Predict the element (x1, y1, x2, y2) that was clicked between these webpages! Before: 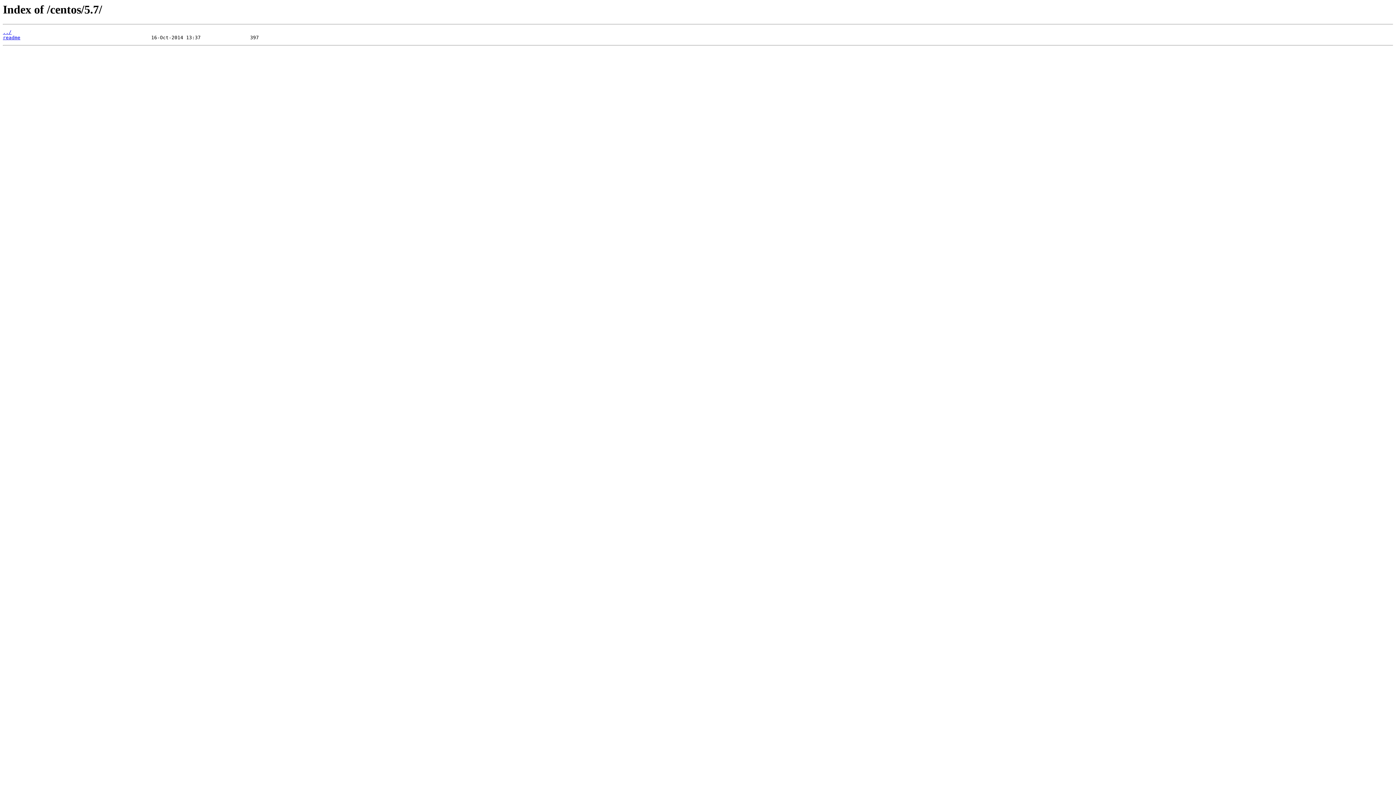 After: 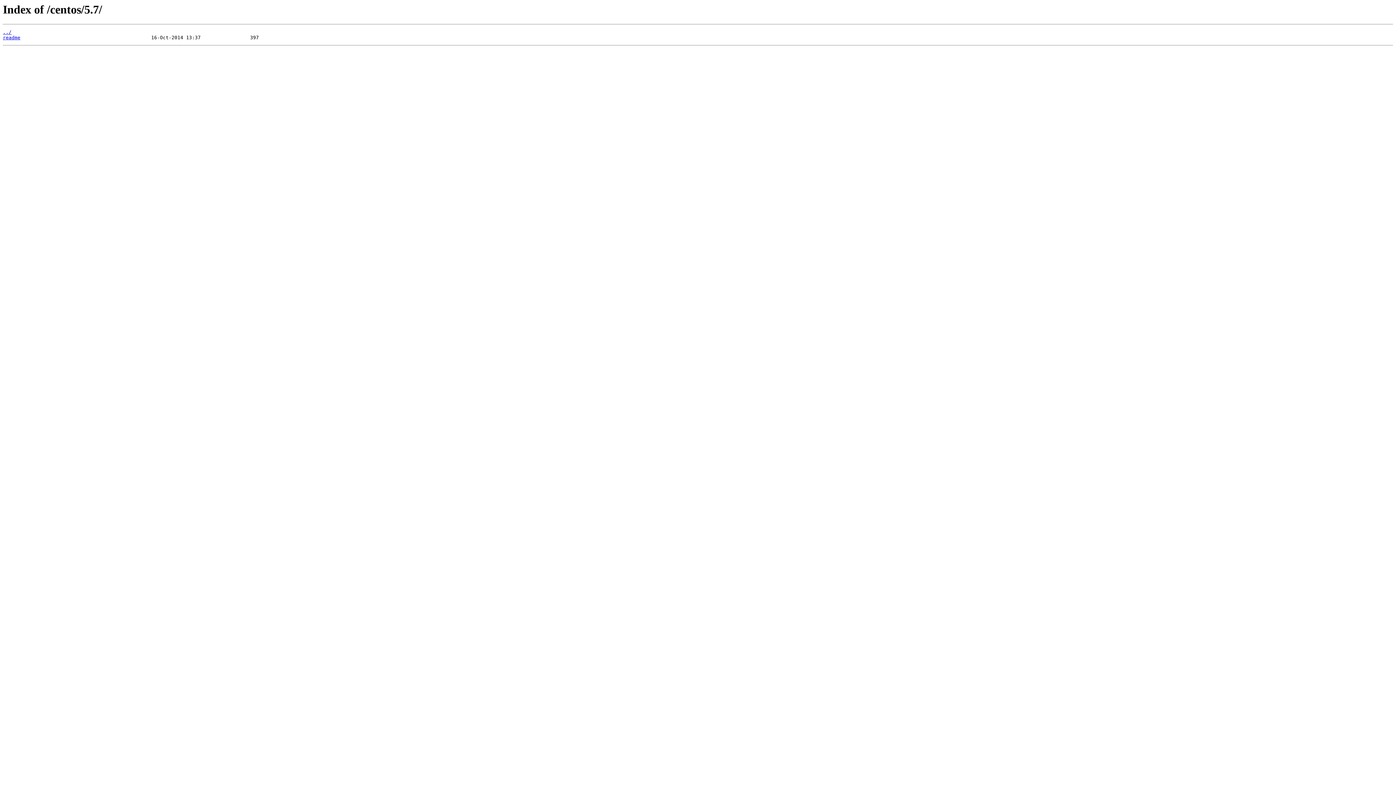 Action: label: readme bbox: (2, 35, 20, 40)